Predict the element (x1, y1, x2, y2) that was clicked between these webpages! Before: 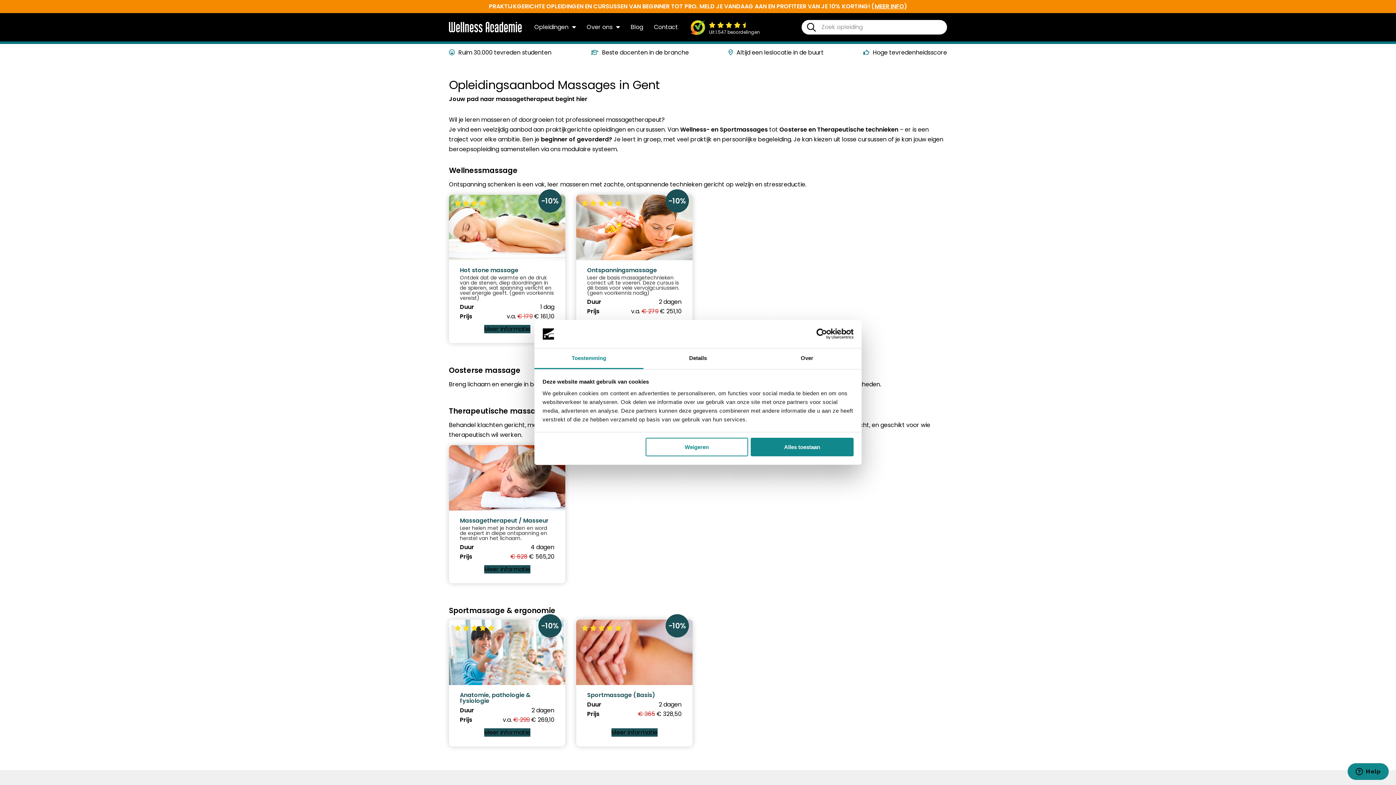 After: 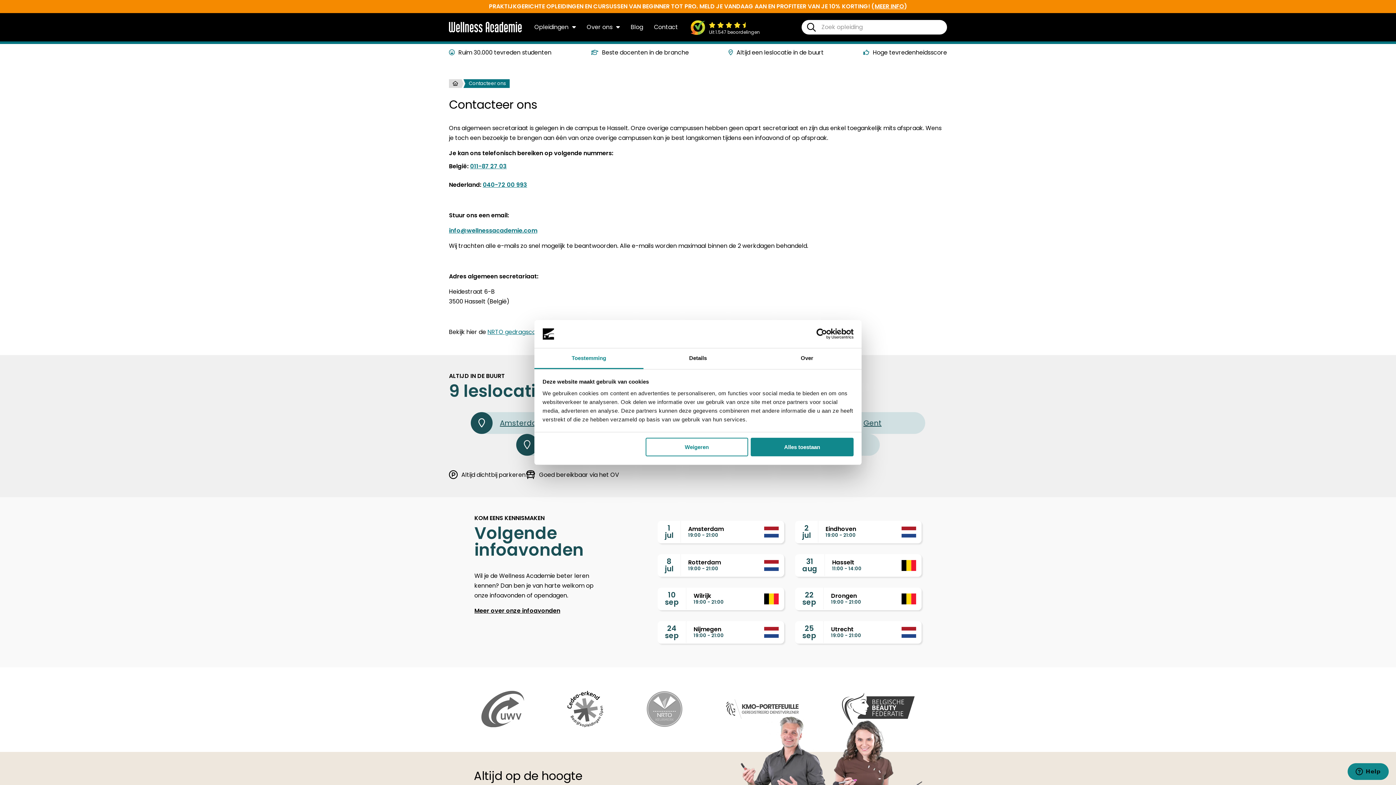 Action: bbox: (654, 18, 678, 36) label: Contact